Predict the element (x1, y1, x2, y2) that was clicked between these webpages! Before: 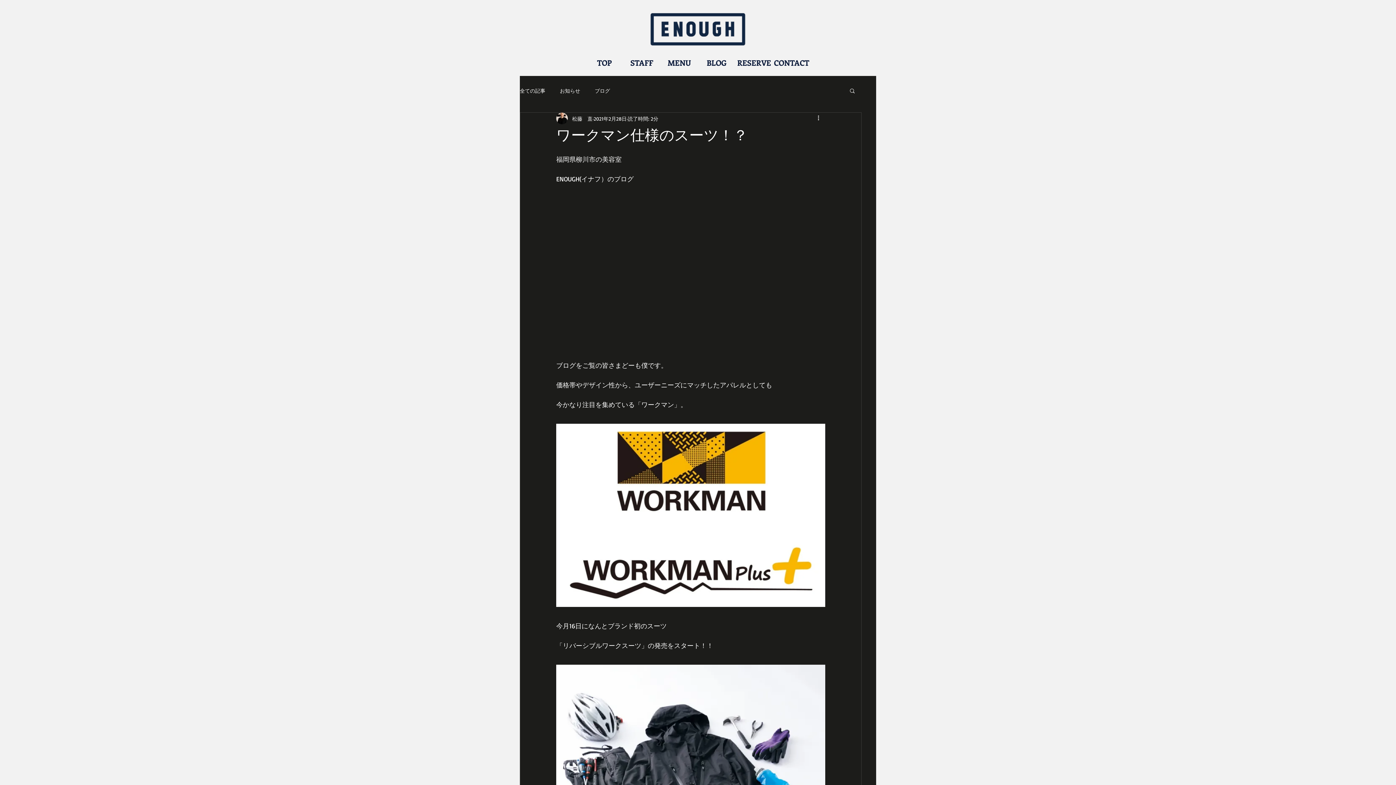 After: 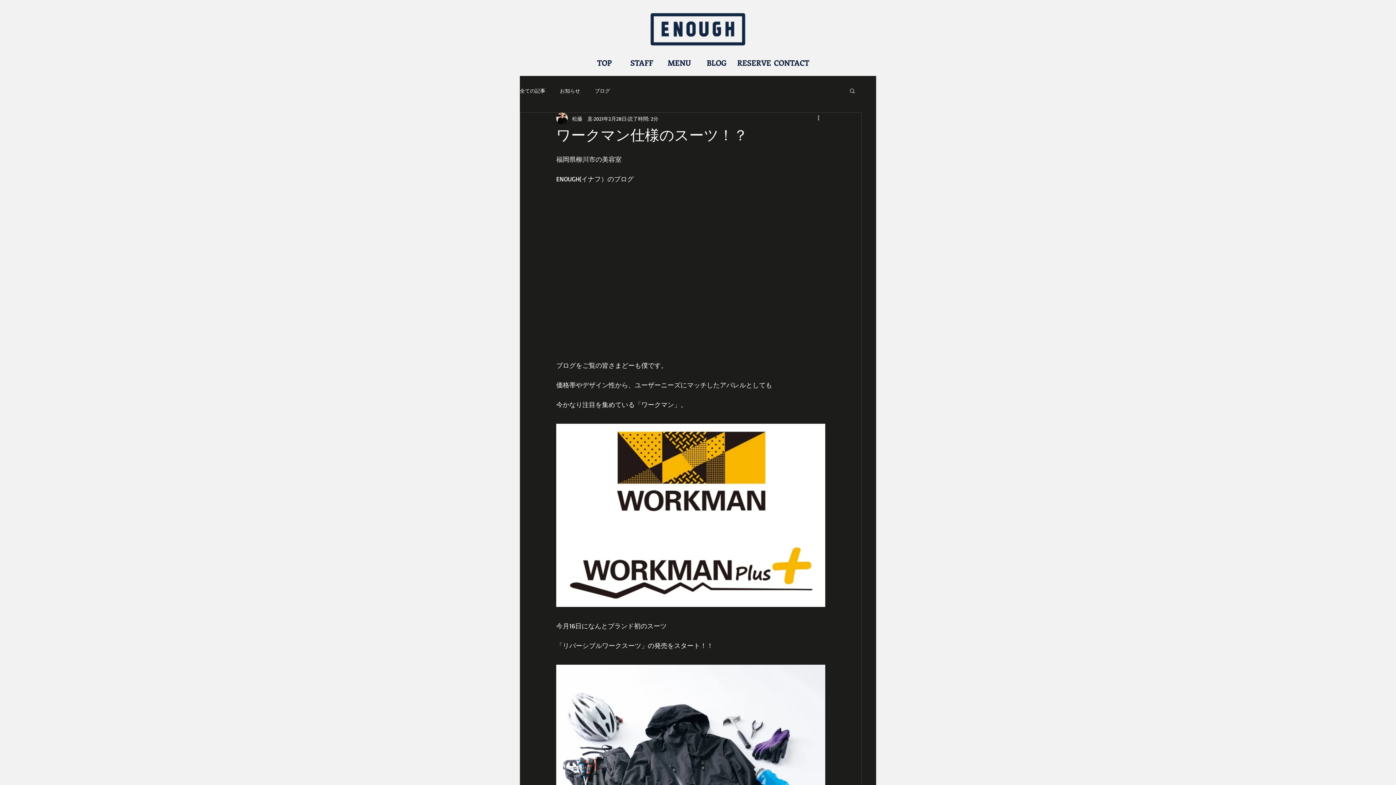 Action: label: 検索 bbox: (849, 87, 856, 93)